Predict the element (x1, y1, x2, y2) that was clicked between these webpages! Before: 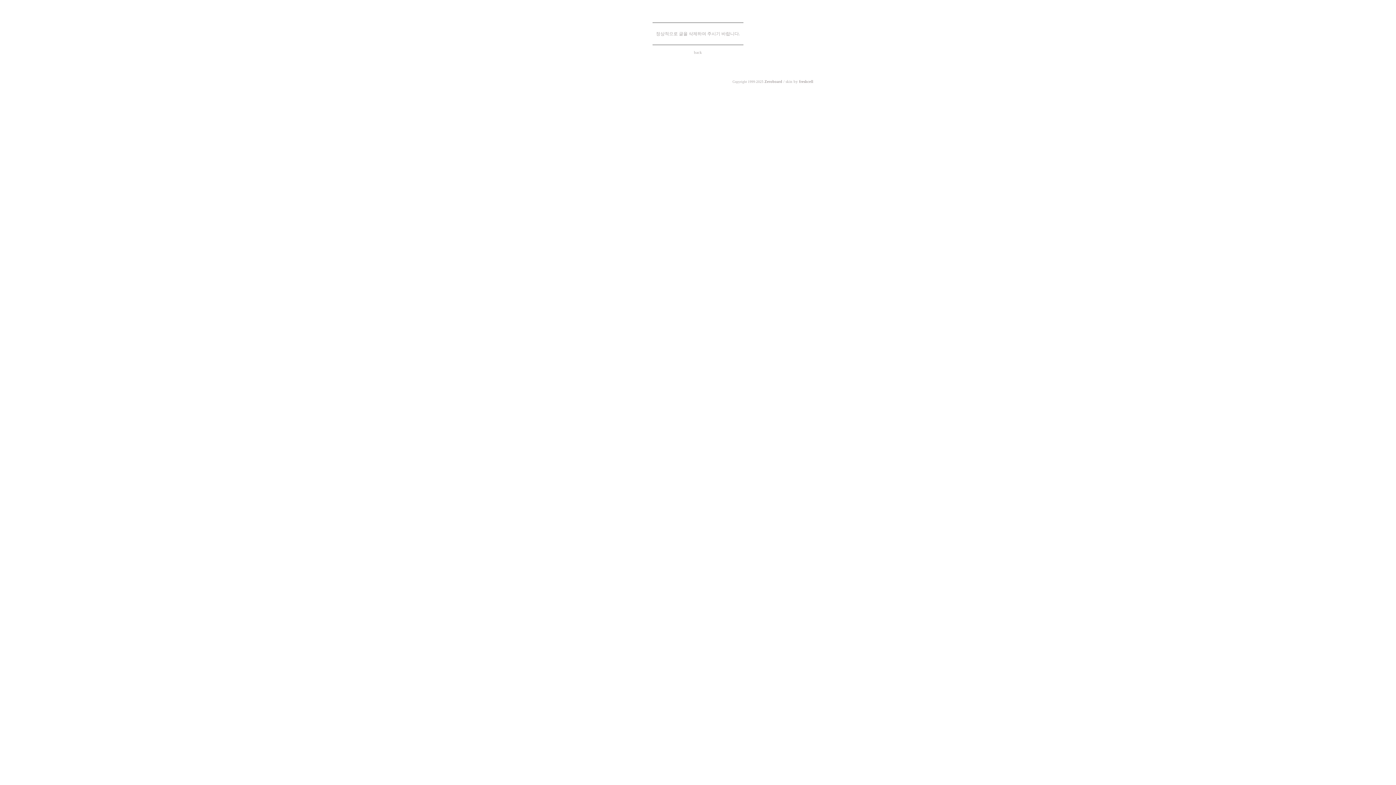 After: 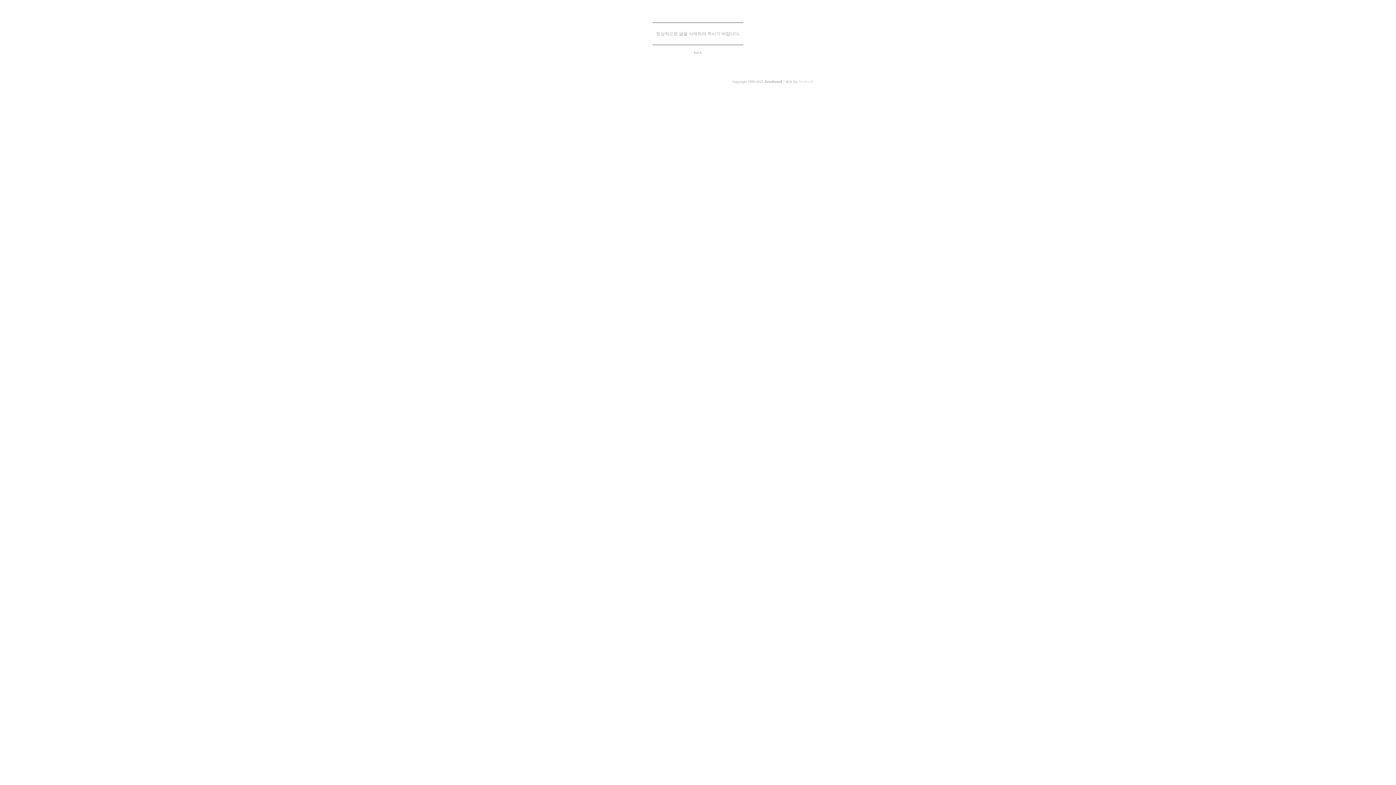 Action: bbox: (799, 79, 813, 83) label: freshcell